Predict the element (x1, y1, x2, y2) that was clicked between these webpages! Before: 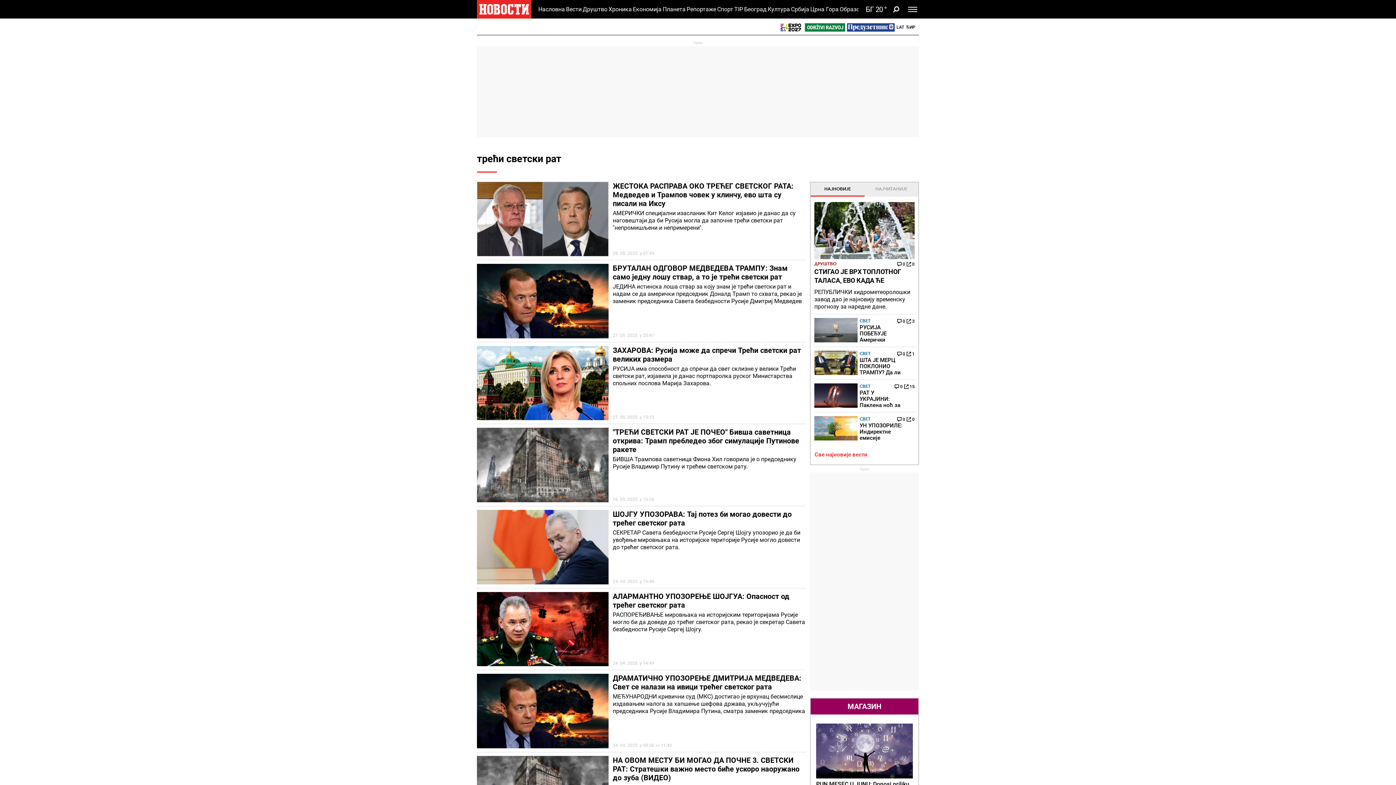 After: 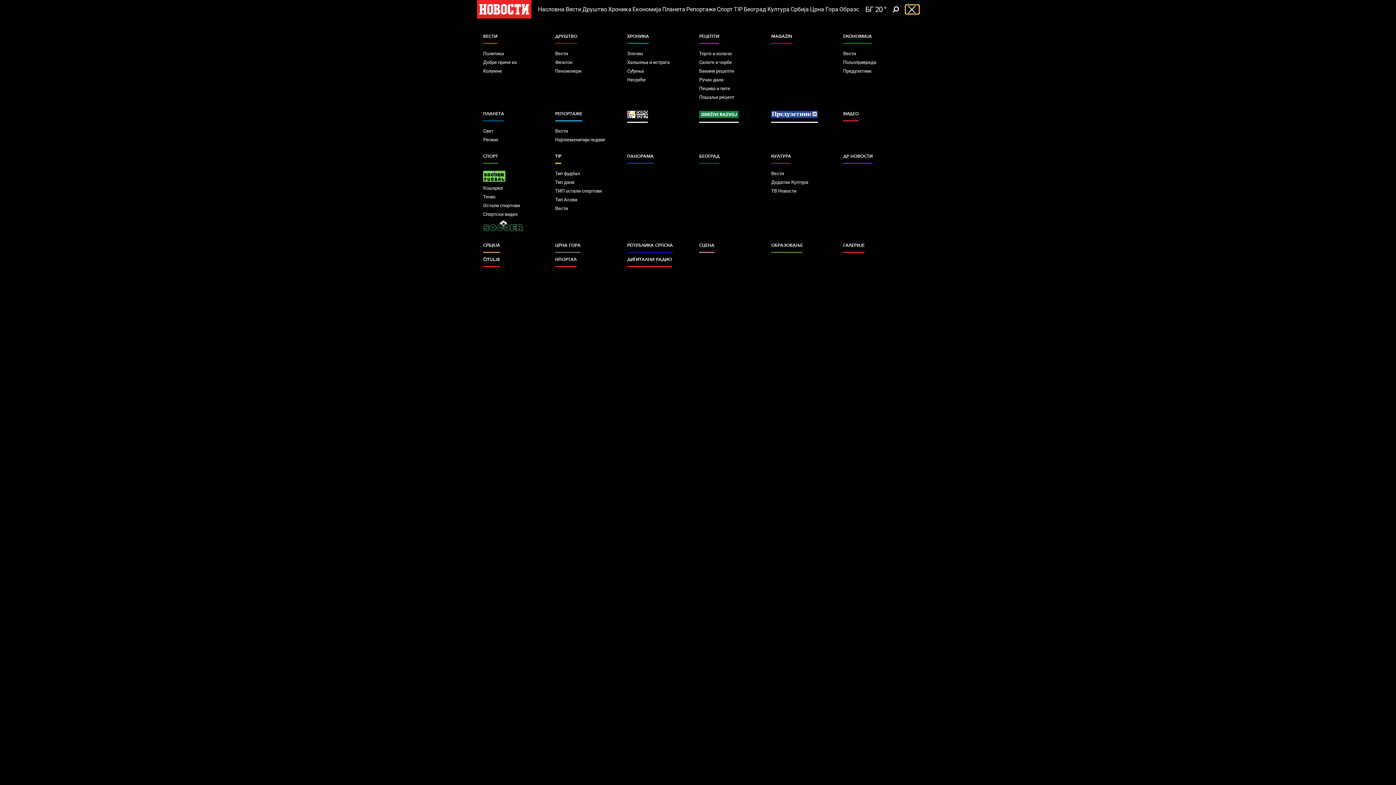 Action: label: Toggle navigation bbox: (906, 4, 919, 13)